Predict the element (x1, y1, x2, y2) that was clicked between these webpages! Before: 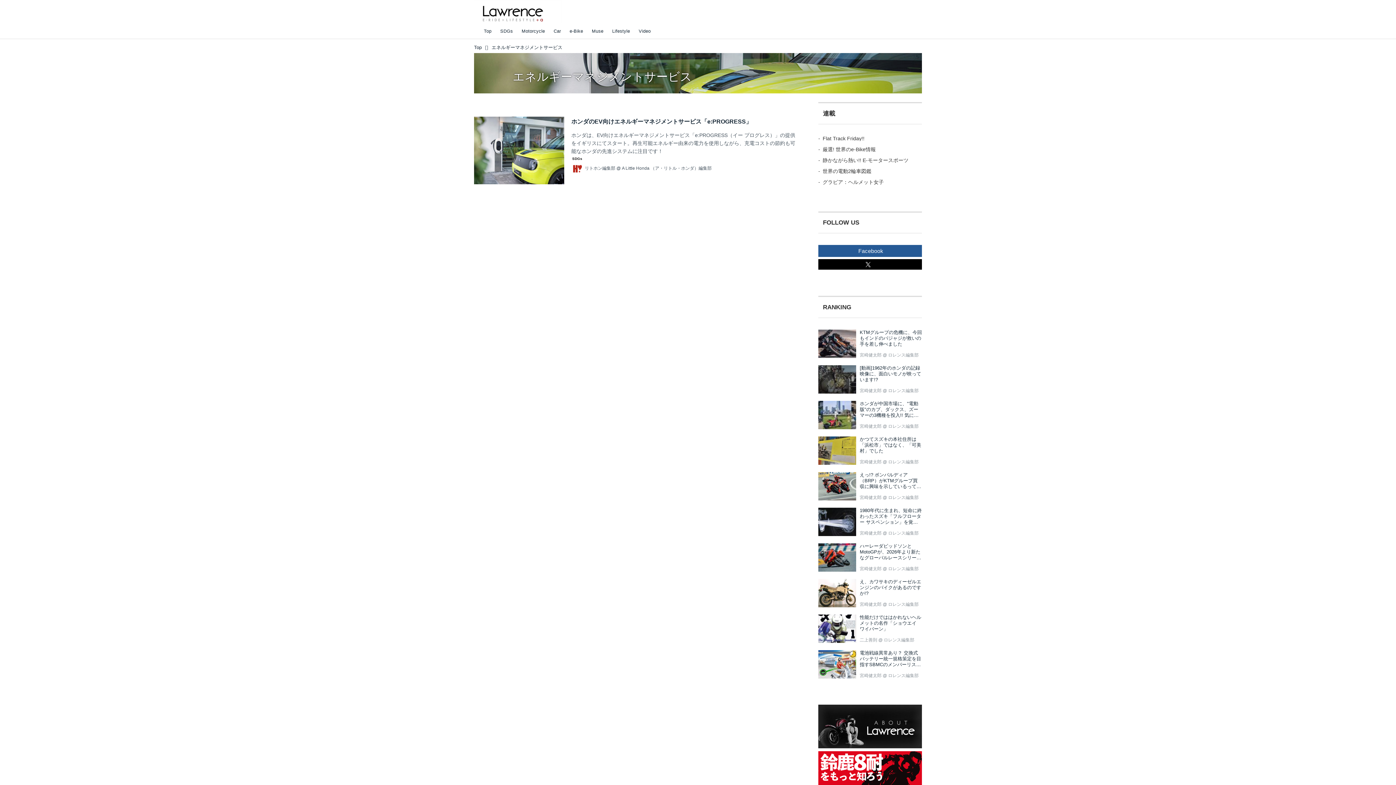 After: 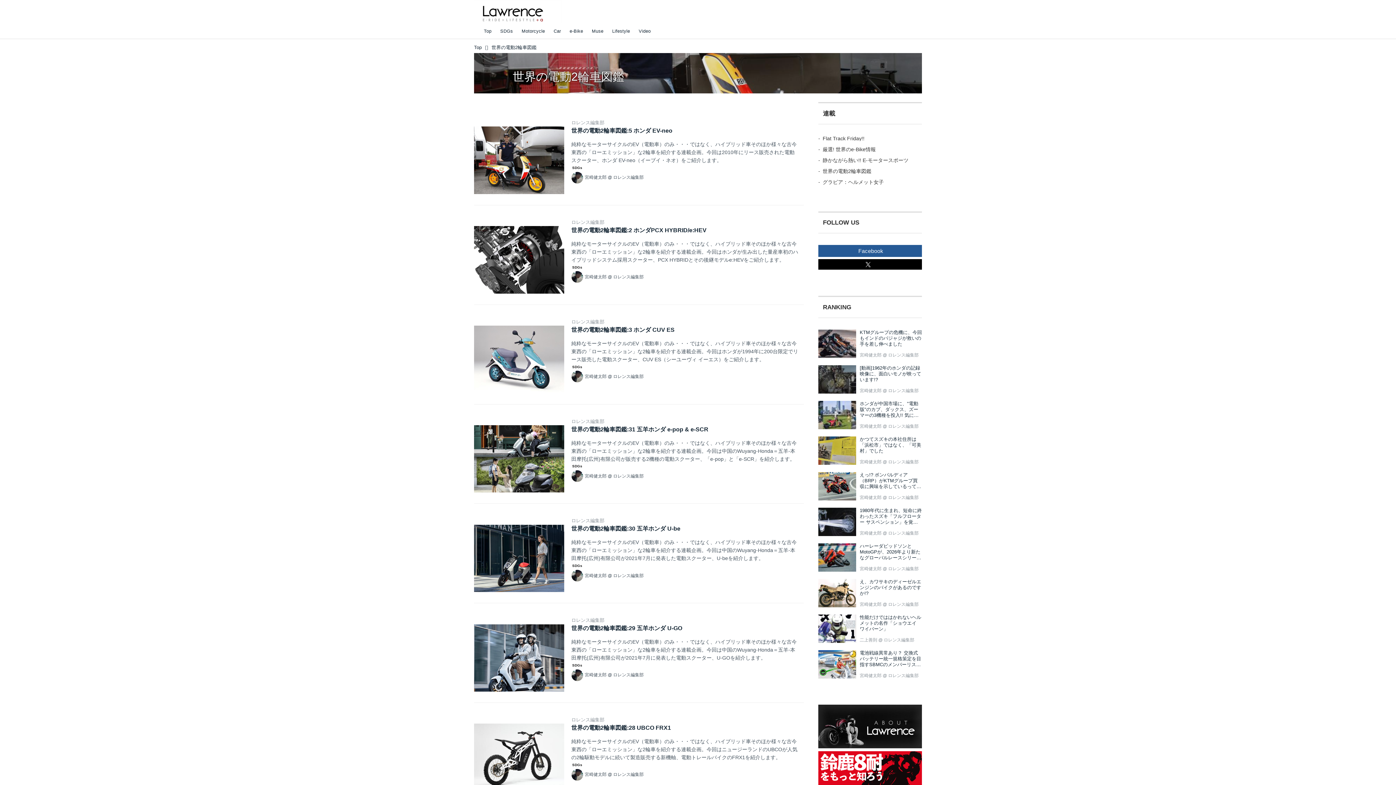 Action: label: 世界の電動2輪車図鑑 bbox: (822, 168, 871, 174)